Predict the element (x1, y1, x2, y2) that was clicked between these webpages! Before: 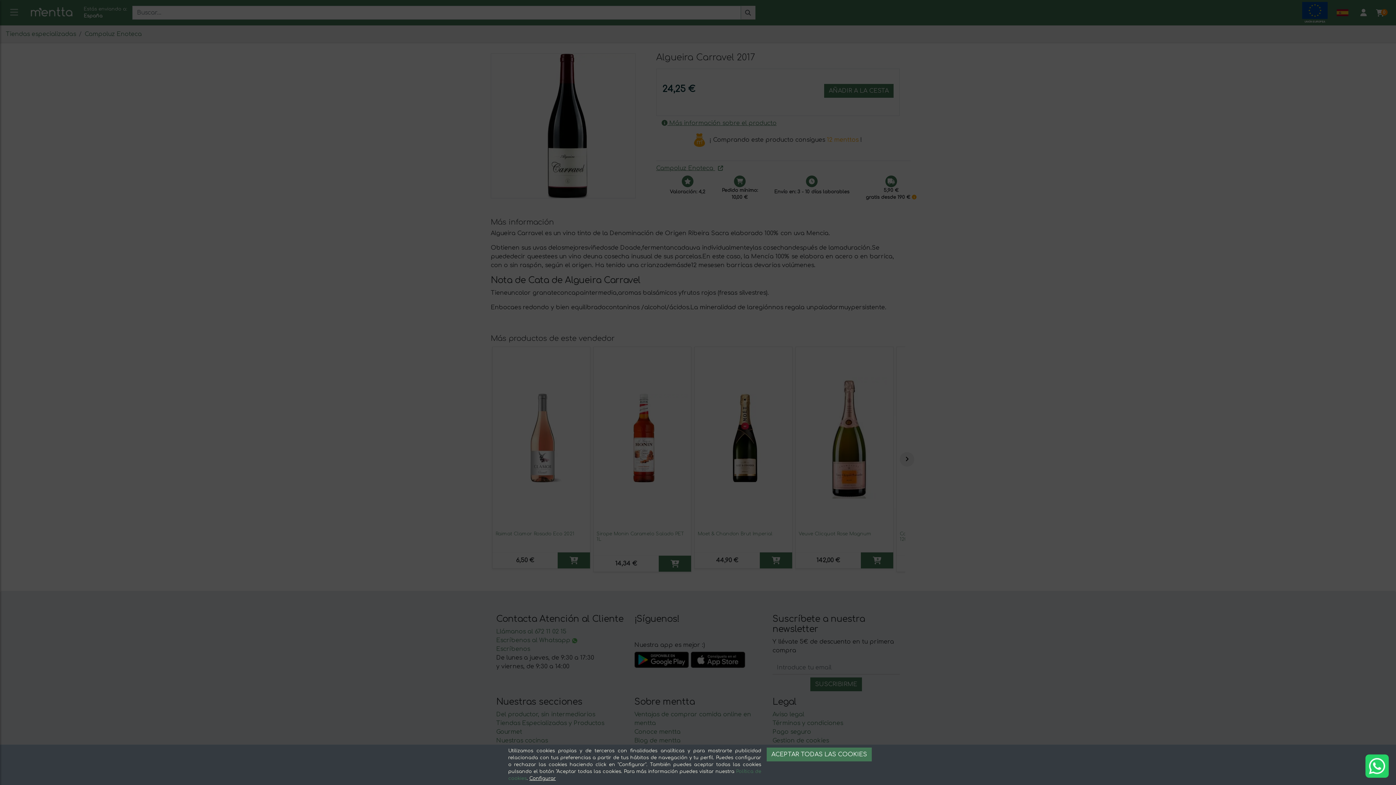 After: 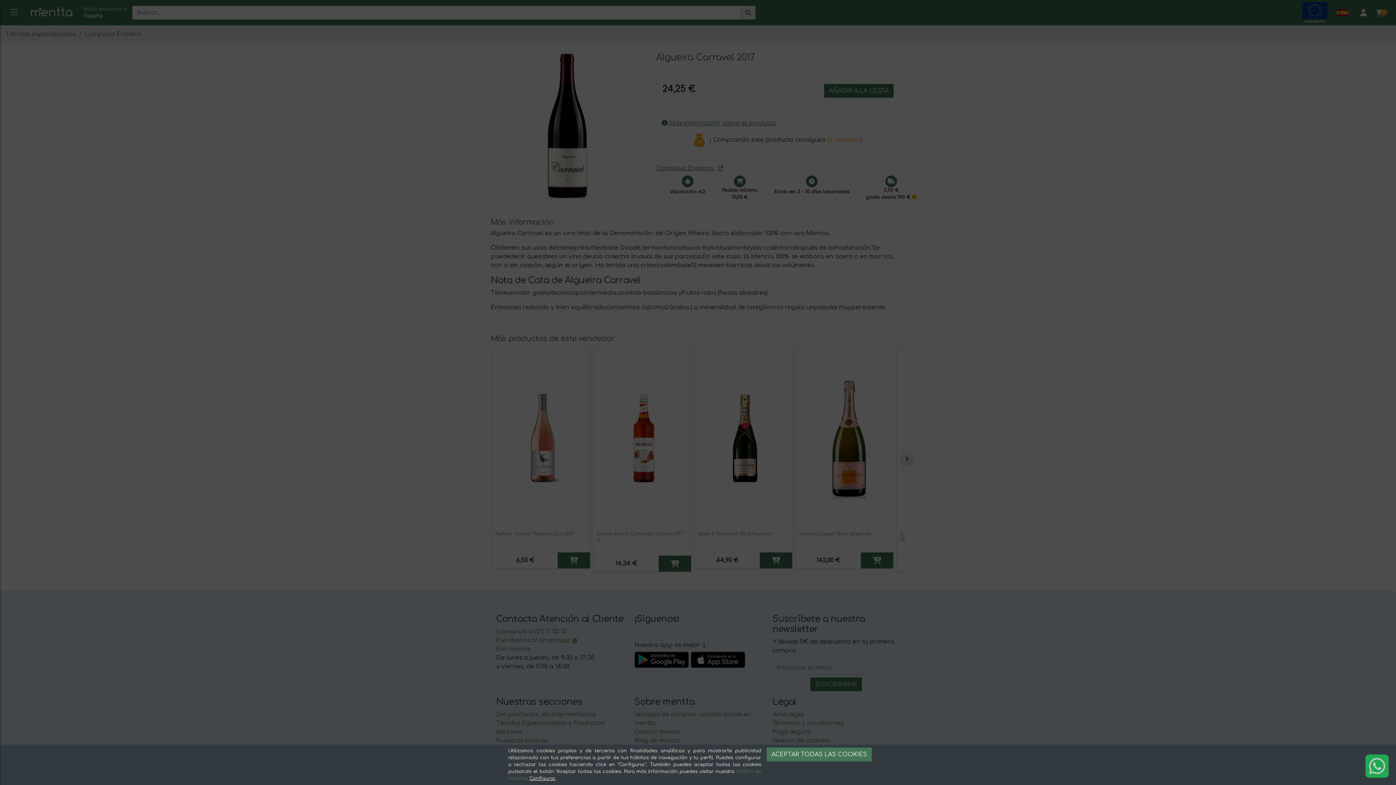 Action: bbox: (1365, 754, 1389, 778)